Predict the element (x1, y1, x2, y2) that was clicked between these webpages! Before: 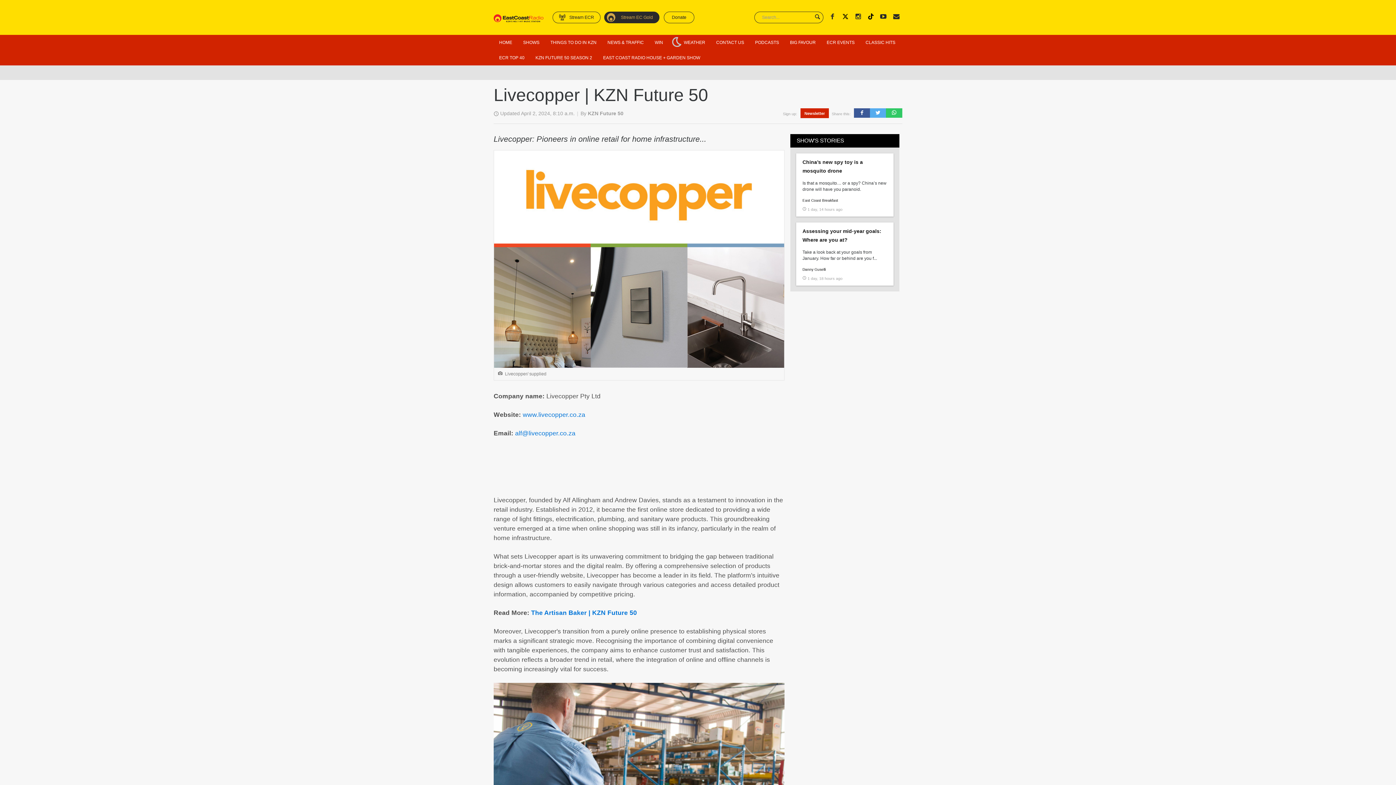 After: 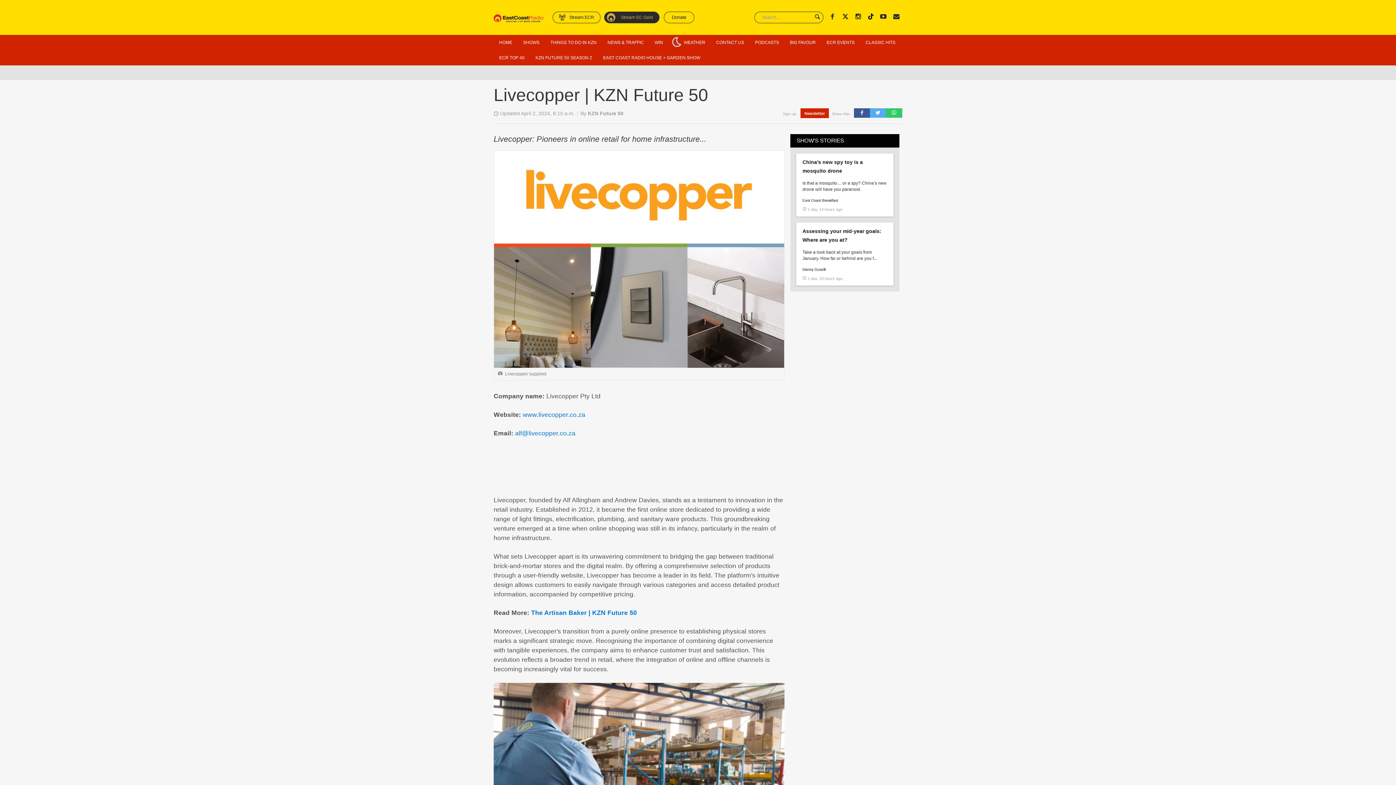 Action: bbox: (840, 11, 851, 23)